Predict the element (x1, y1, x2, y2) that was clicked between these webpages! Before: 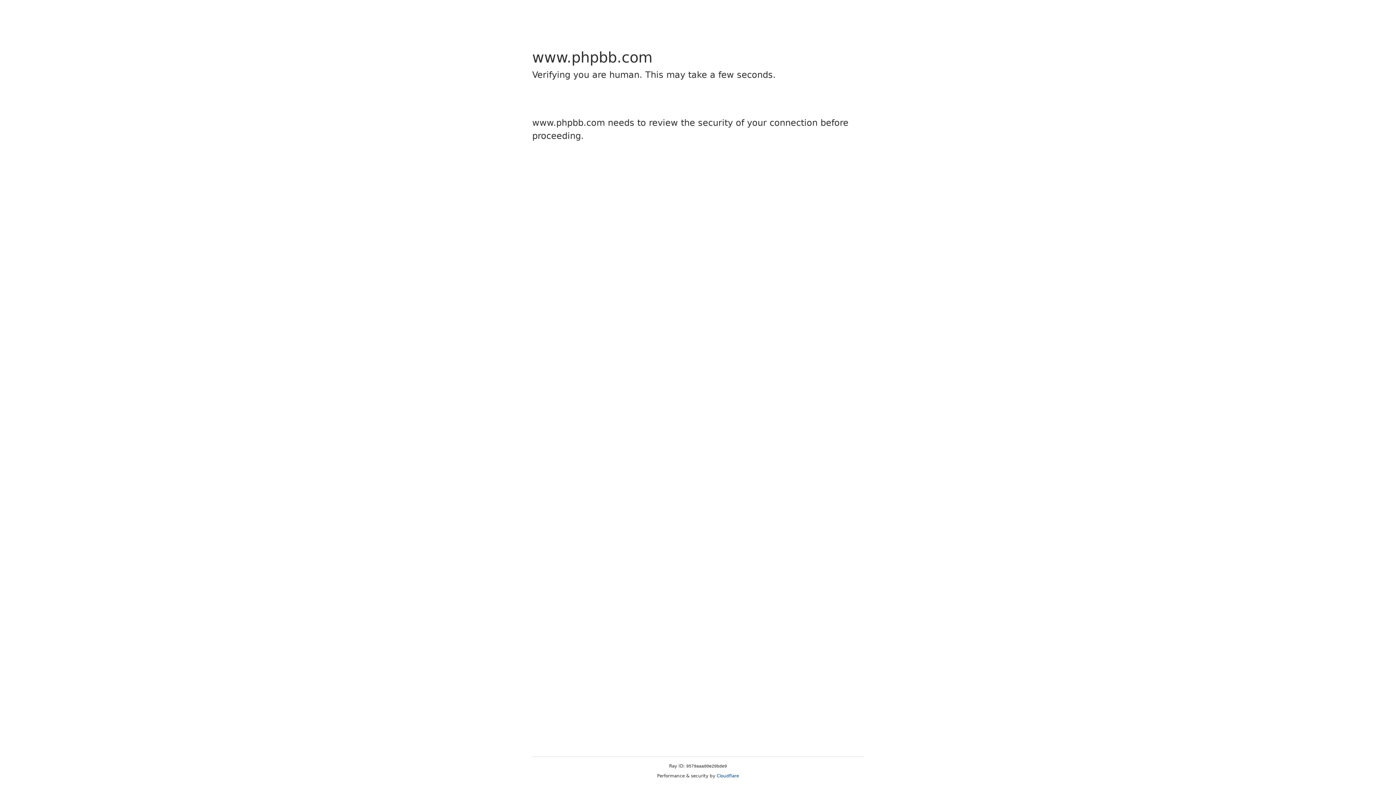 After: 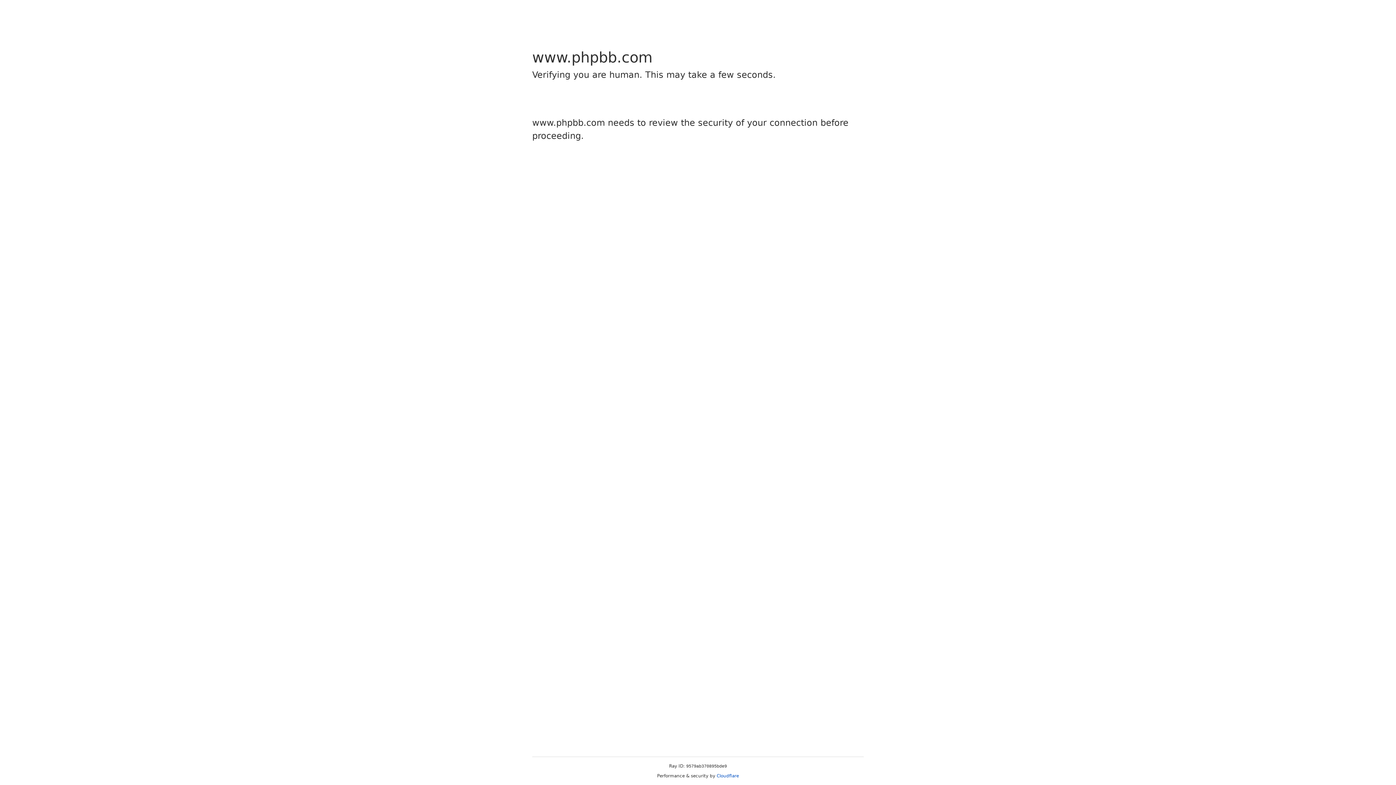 Action: bbox: (716, 773, 739, 778) label: Cloudflare